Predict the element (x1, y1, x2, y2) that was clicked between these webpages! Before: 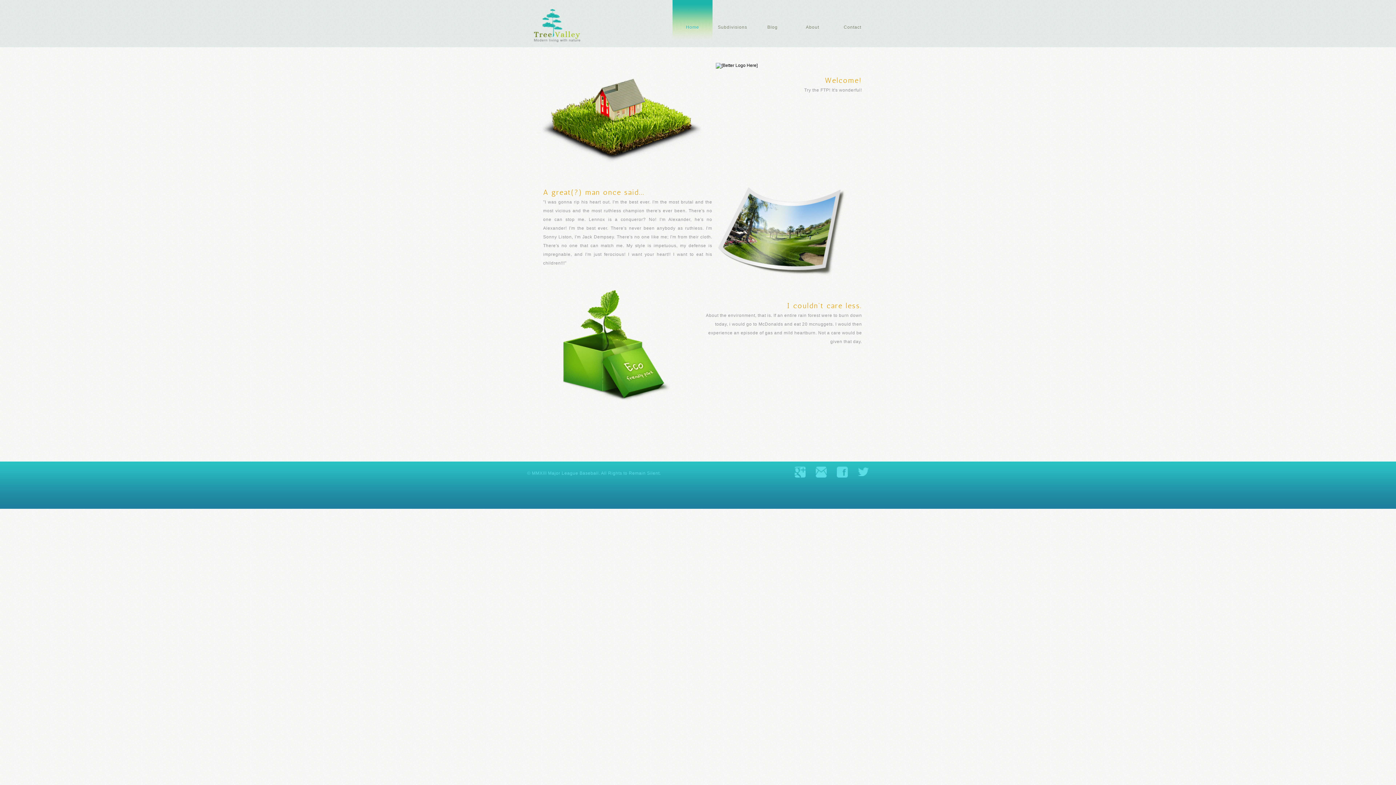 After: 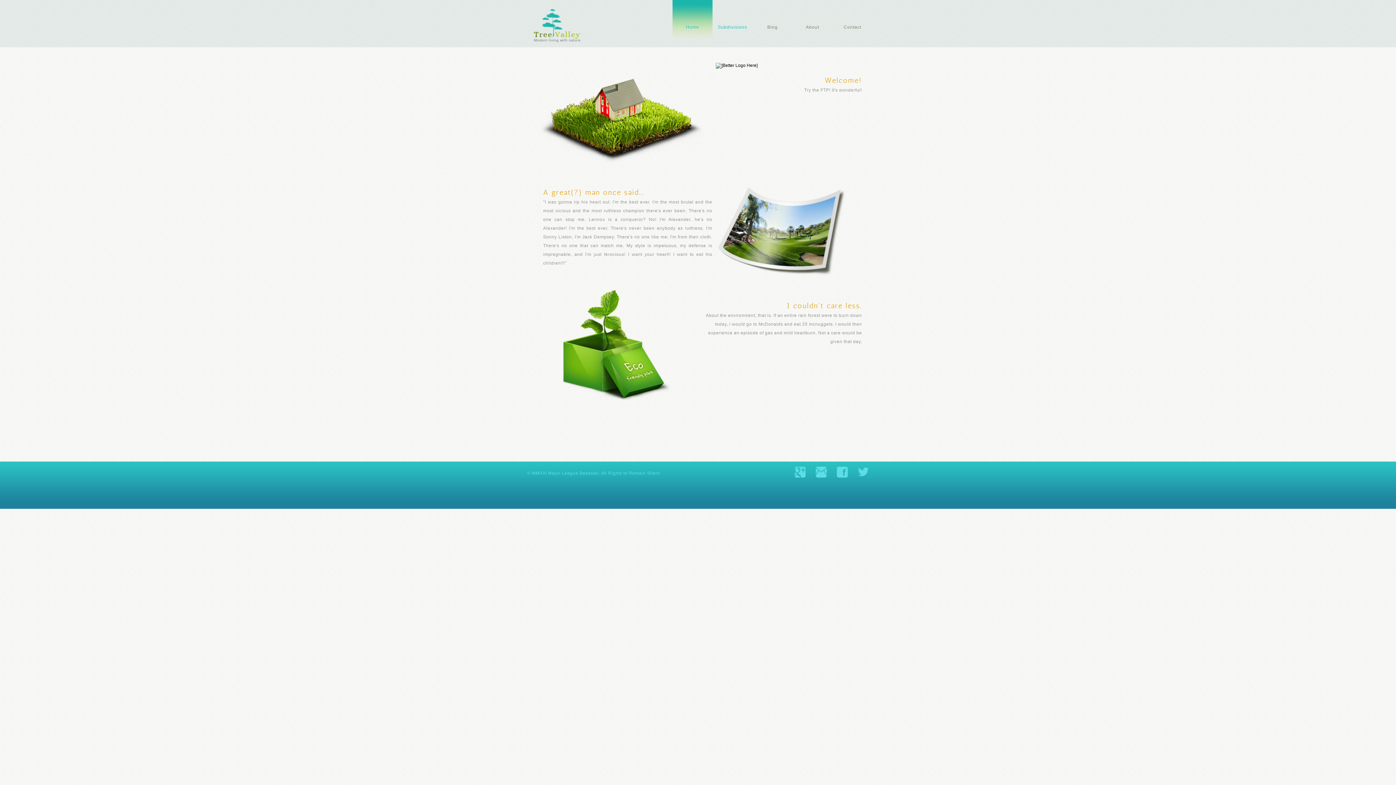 Action: label: Subdivisions bbox: (712, 0, 752, 47)